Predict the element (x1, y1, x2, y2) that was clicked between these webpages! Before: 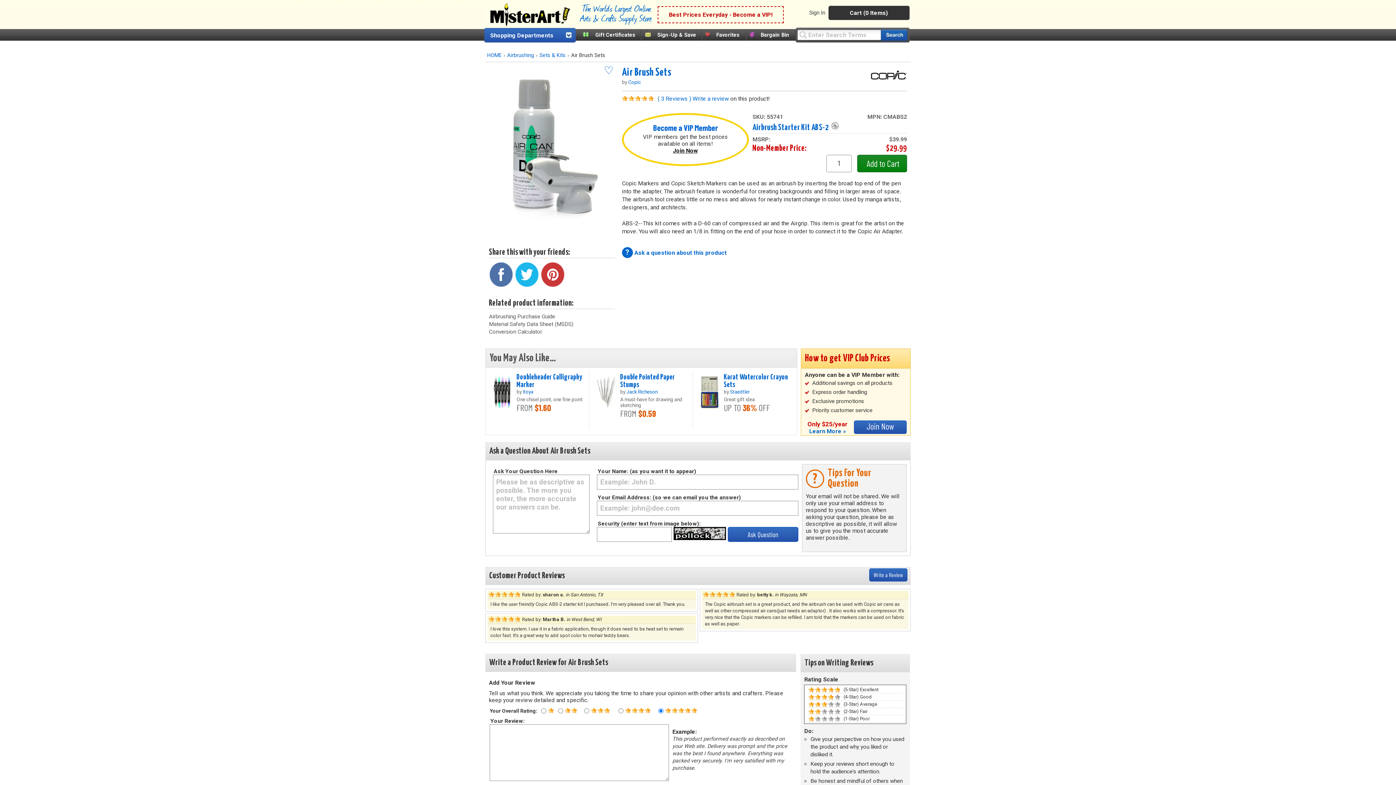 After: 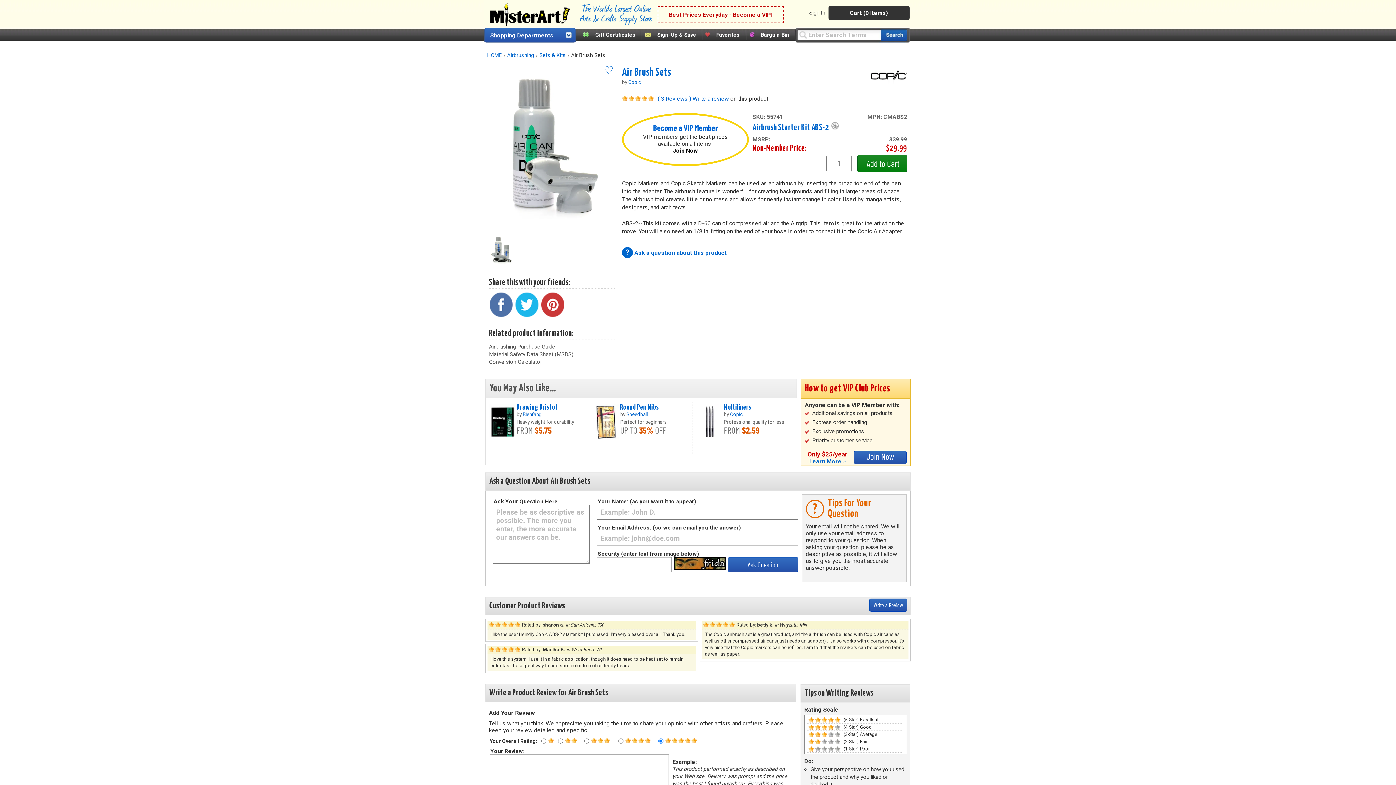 Action: label: Air Brush Sets bbox: (622, 67, 671, 77)